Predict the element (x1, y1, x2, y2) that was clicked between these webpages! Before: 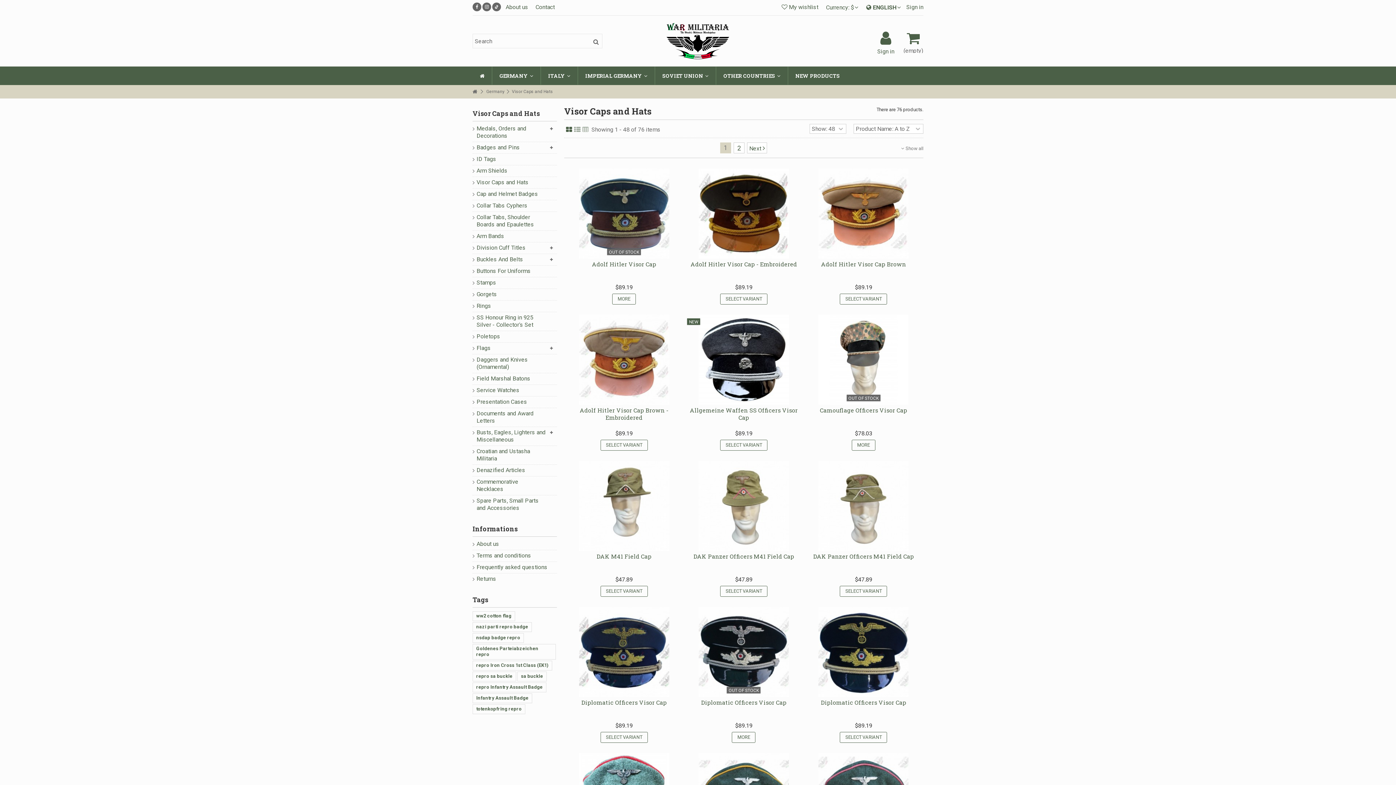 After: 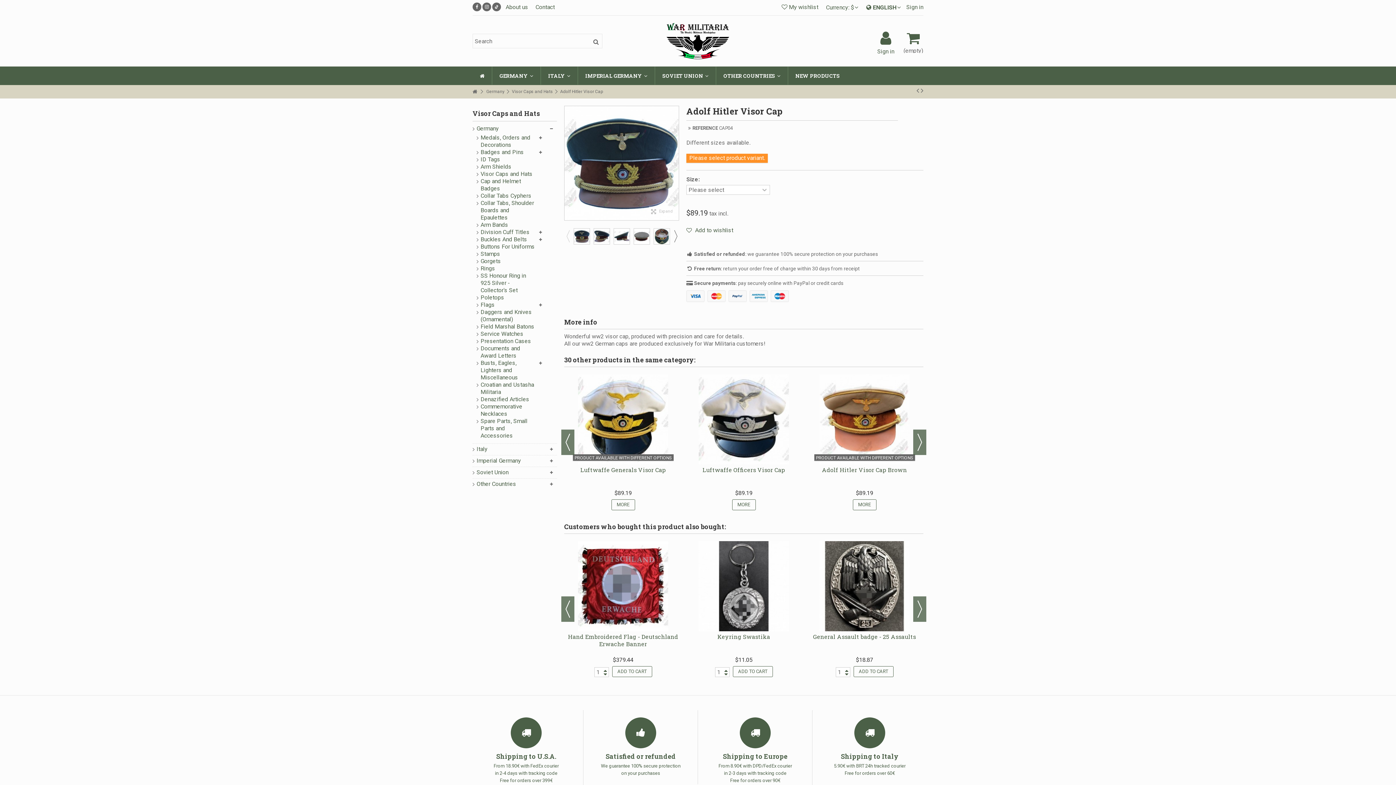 Action: label: MORE bbox: (612, 293, 636, 304)